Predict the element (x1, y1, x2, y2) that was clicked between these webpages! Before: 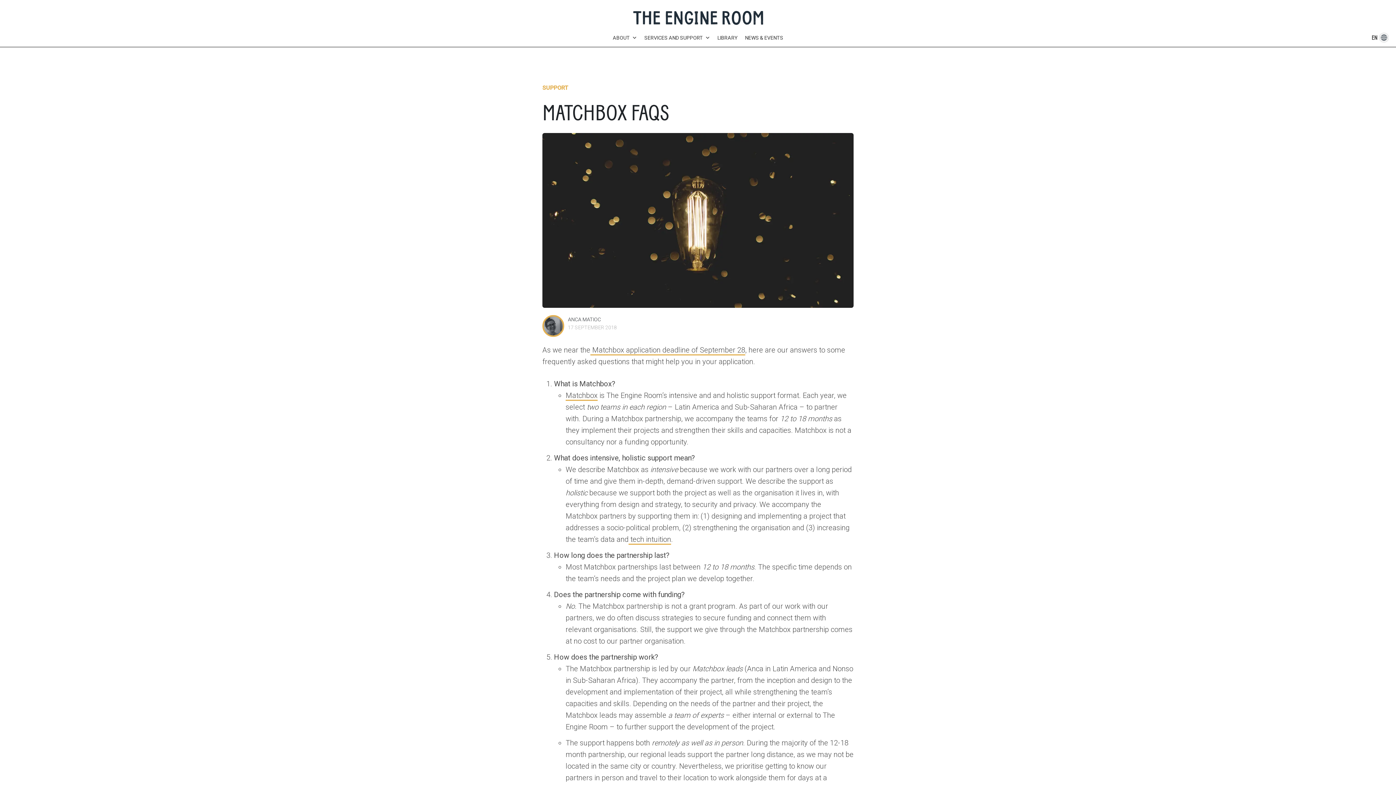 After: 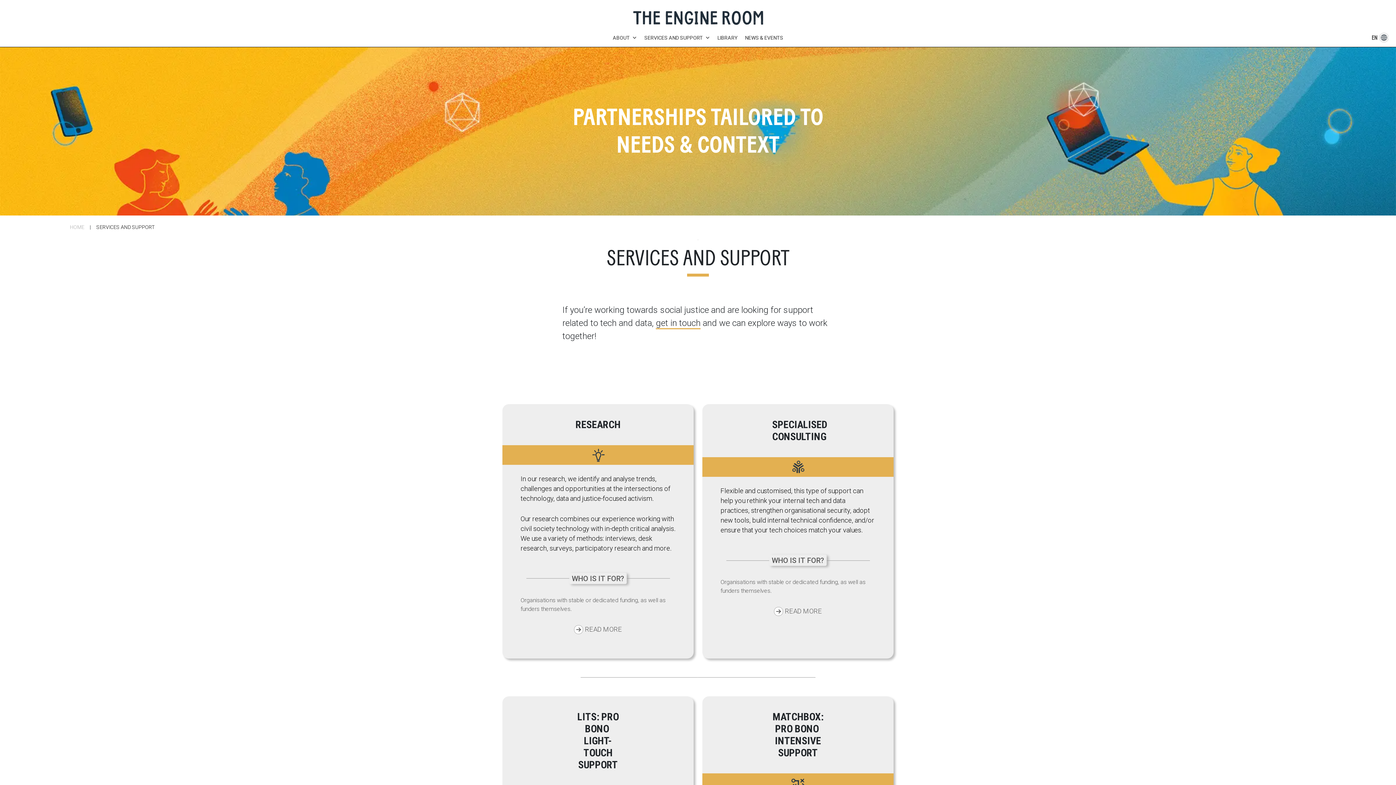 Action: label: SERVICES AND SUPPORT bbox: (640, 28, 714, 46)